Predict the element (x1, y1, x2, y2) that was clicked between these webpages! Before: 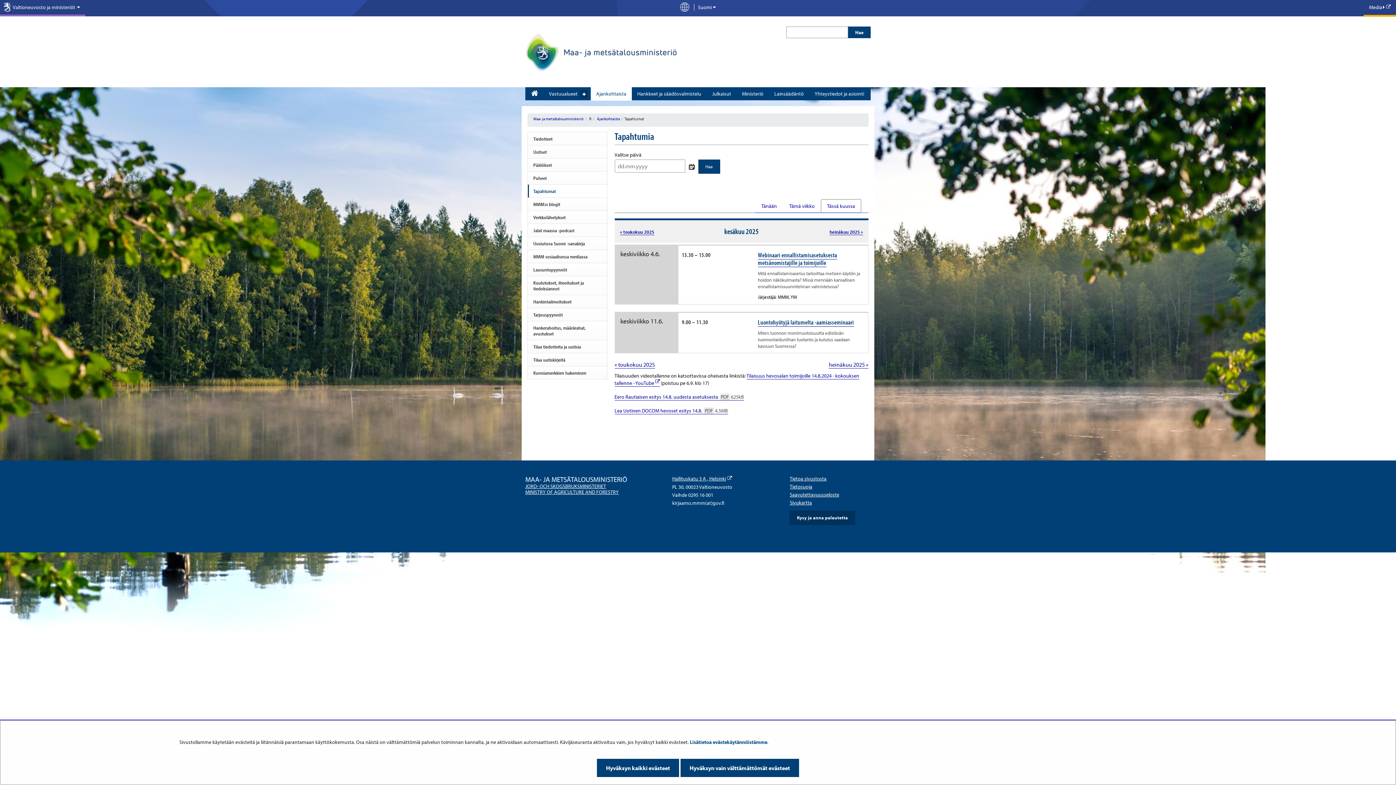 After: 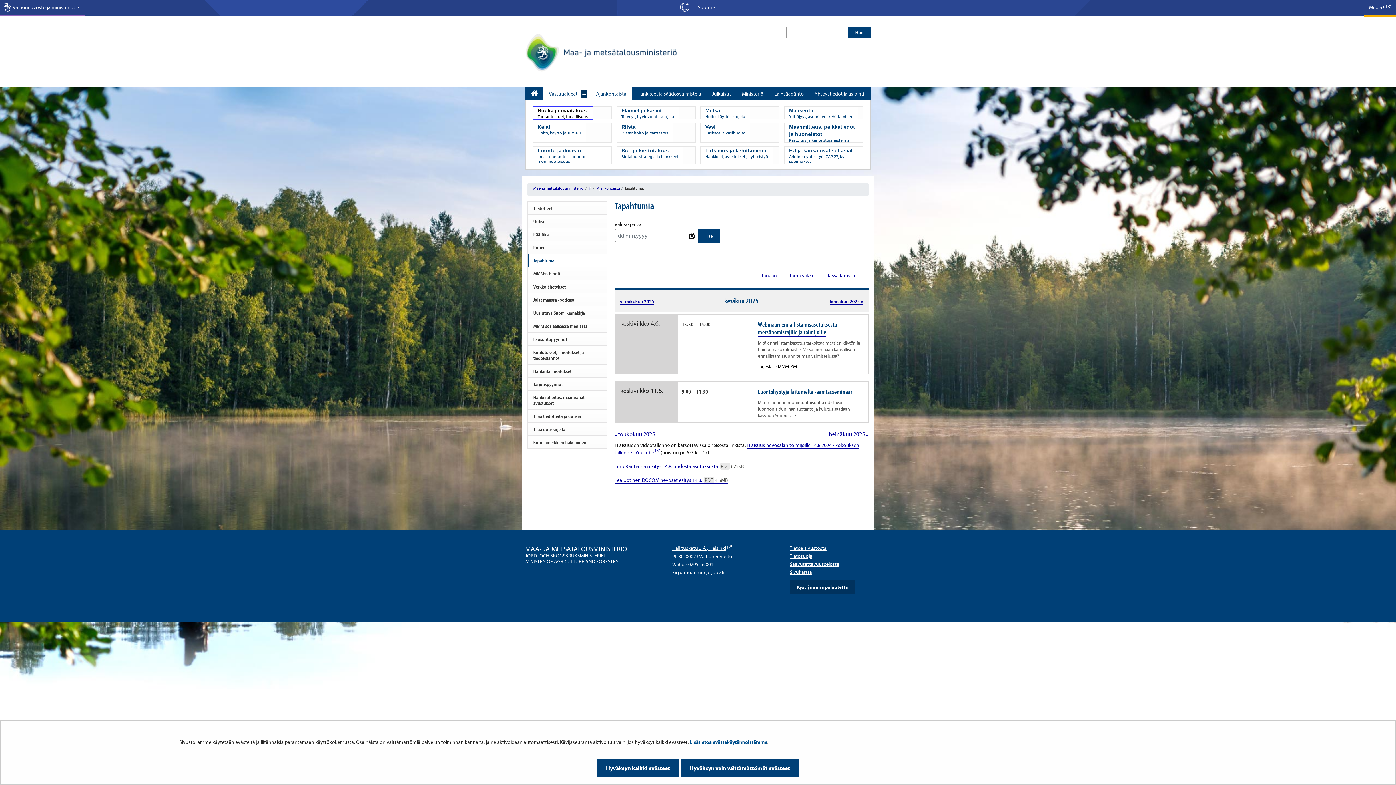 Action: bbox: (577, 87, 590, 100) label: Avaa alavalikko